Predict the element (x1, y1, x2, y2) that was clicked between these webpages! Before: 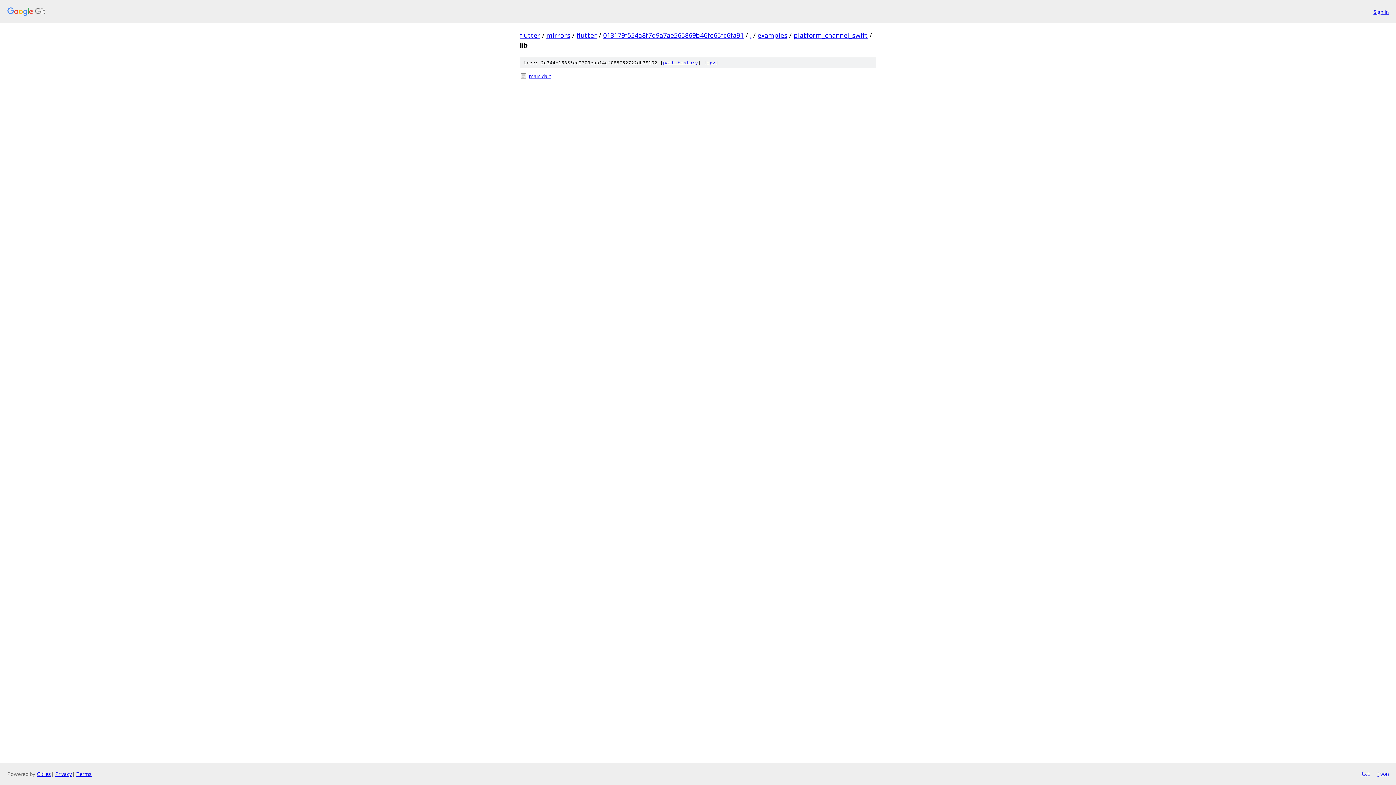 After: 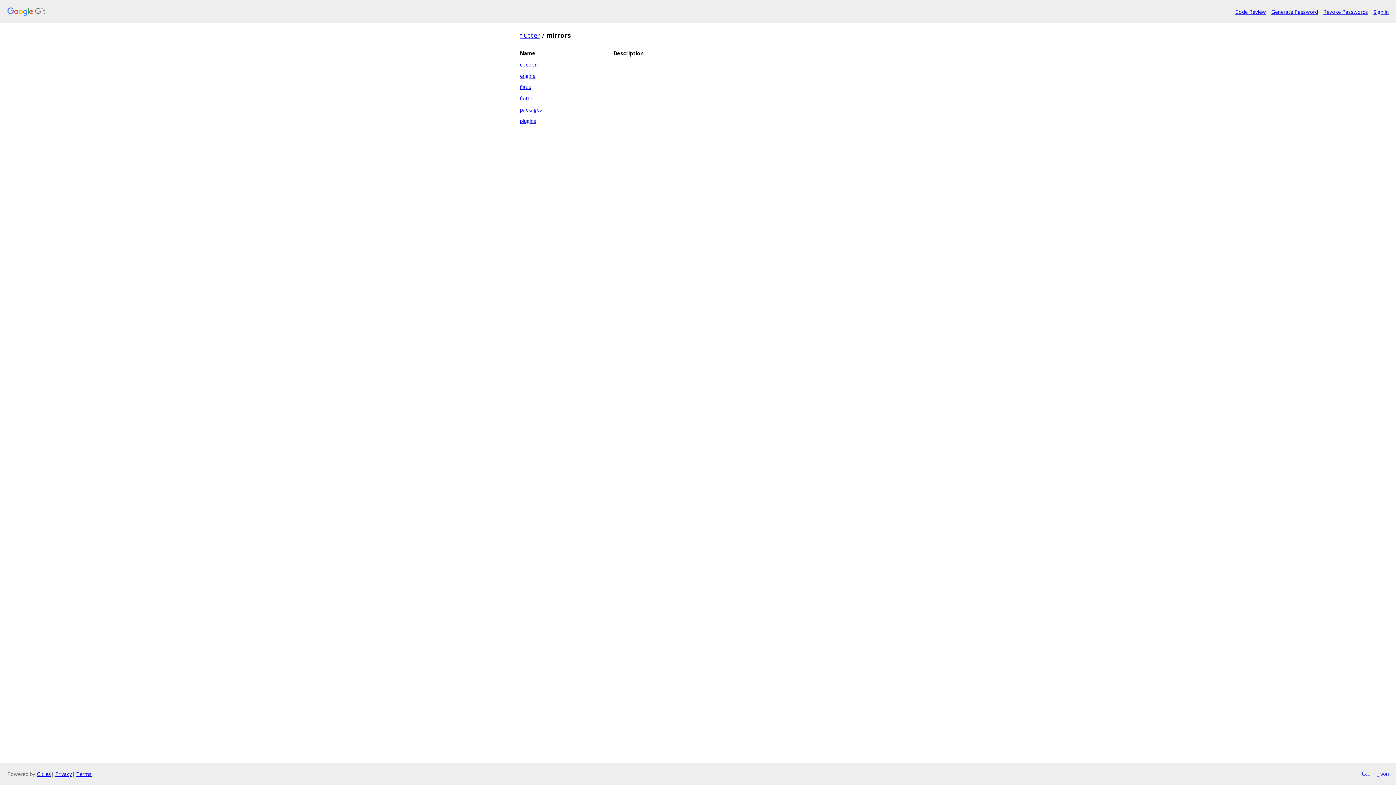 Action: bbox: (546, 30, 570, 39) label: mirrors